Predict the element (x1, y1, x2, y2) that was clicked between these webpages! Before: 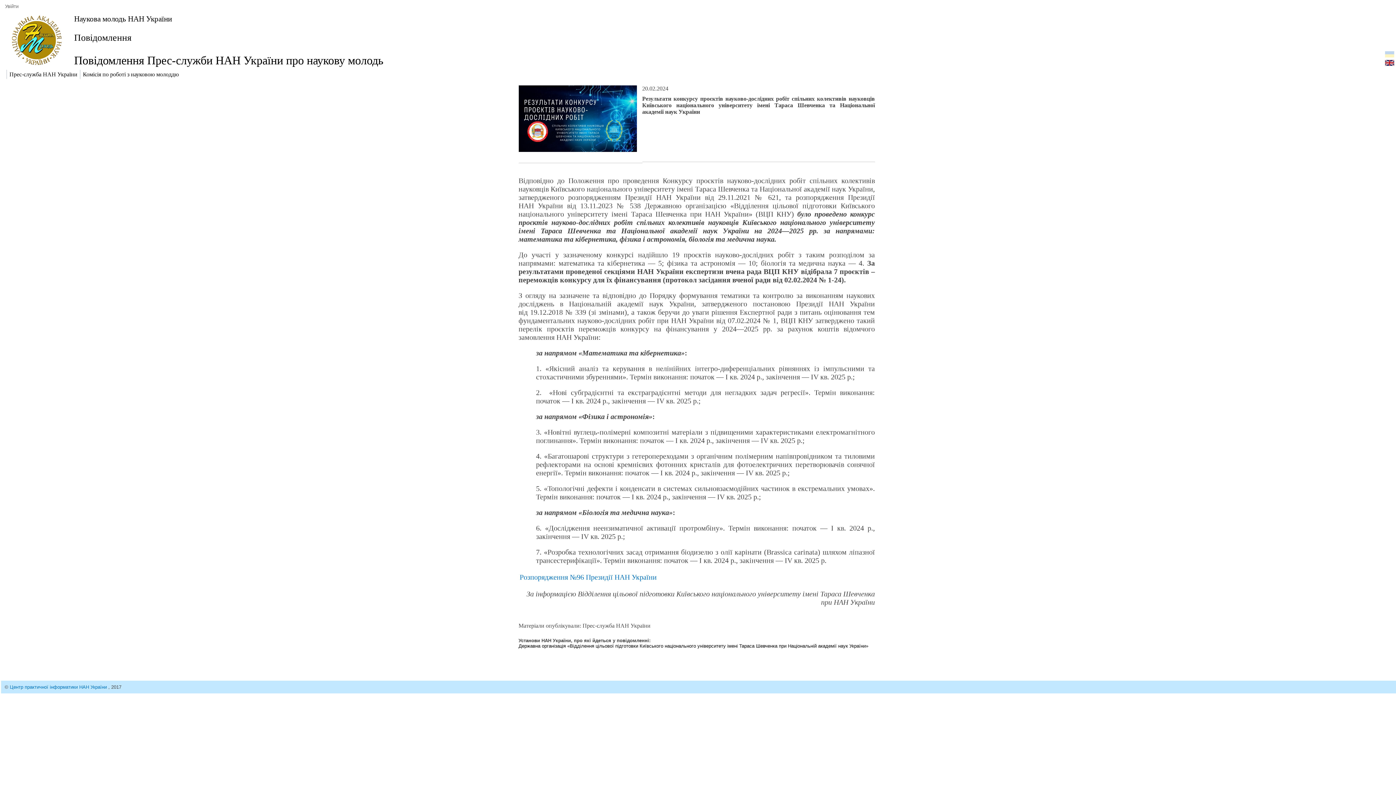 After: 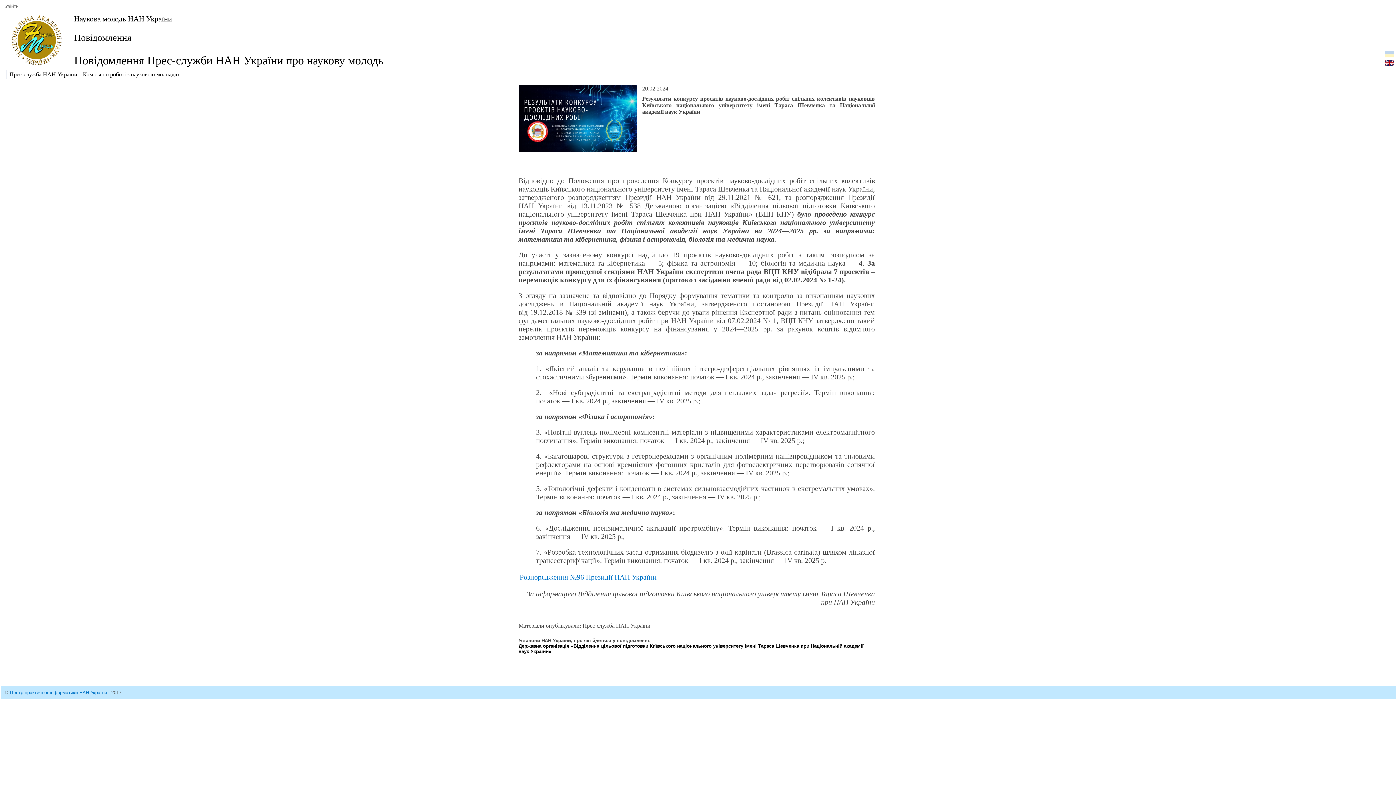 Action: label: Державна організація «Відділення цільової підготовки Київського національного університету імені Тараса Шевченка при Національній академії наук України» bbox: (518, 643, 868, 649)